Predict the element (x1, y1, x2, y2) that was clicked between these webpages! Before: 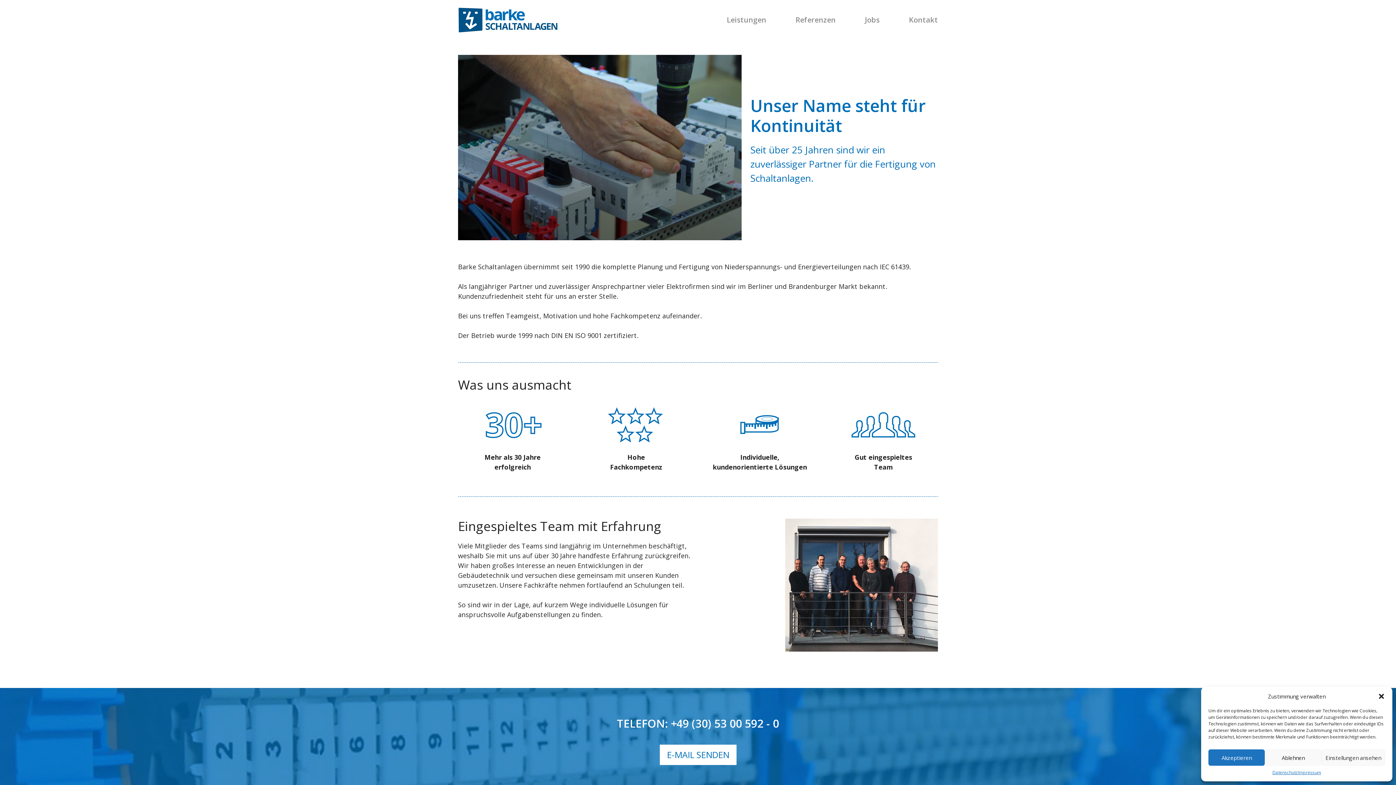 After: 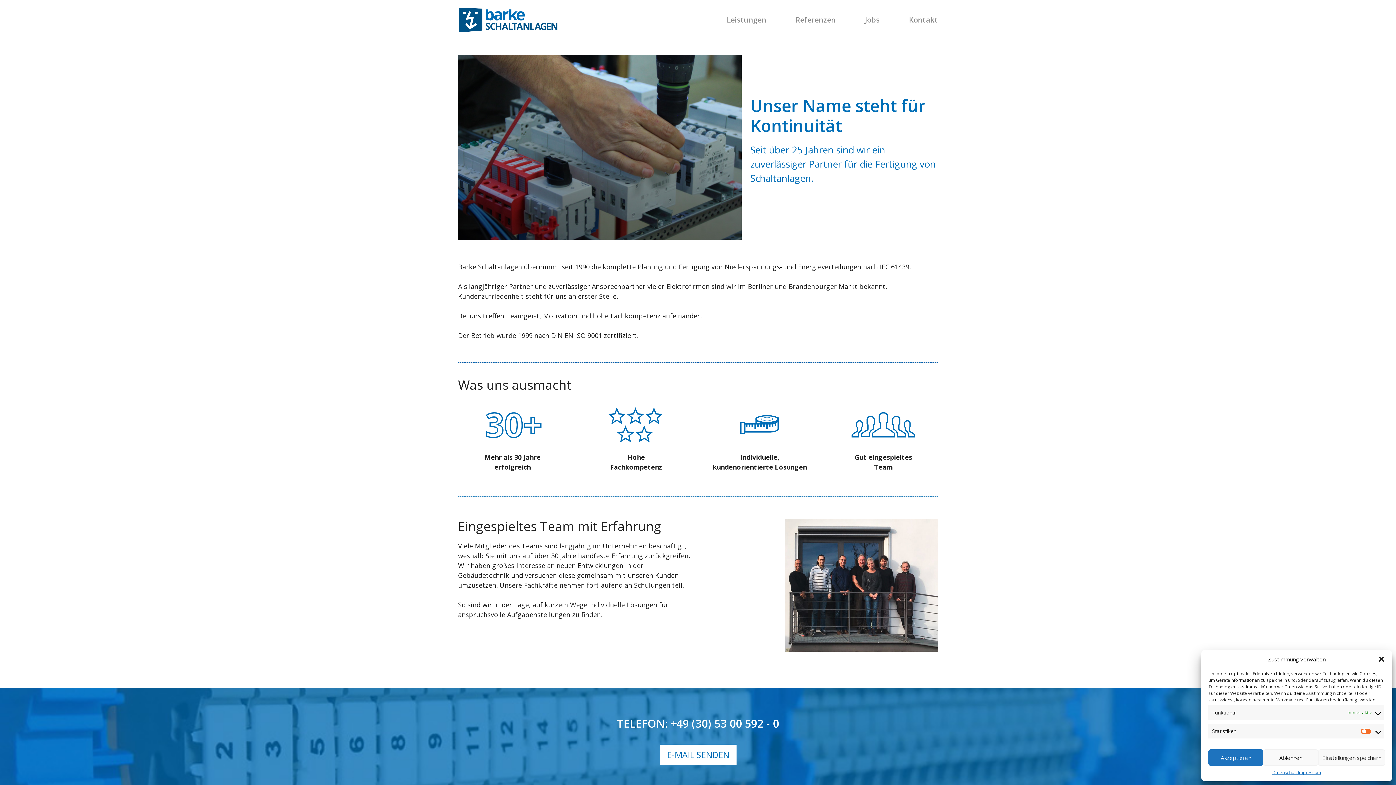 Action: bbox: (1321, 749, 1385, 766) label: Einstellungen ansehen